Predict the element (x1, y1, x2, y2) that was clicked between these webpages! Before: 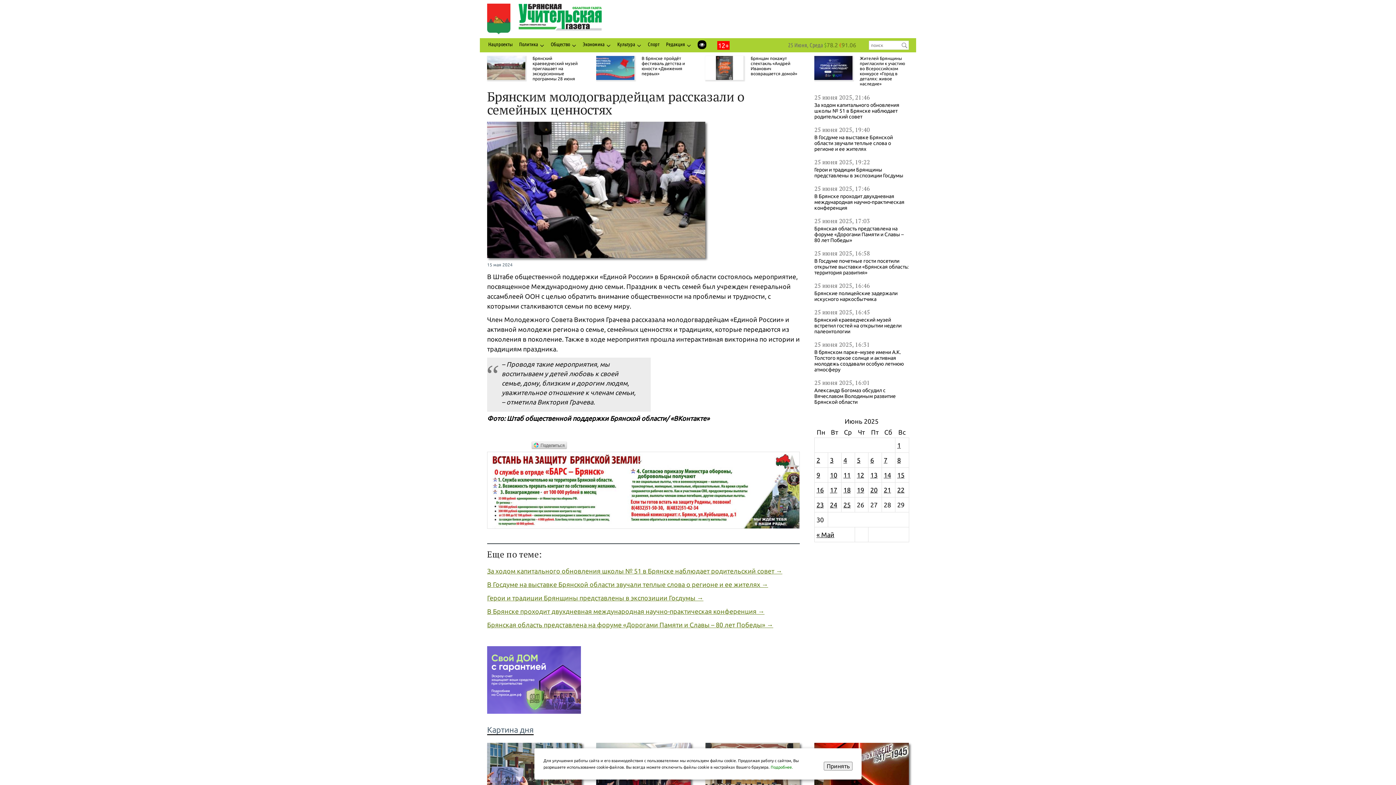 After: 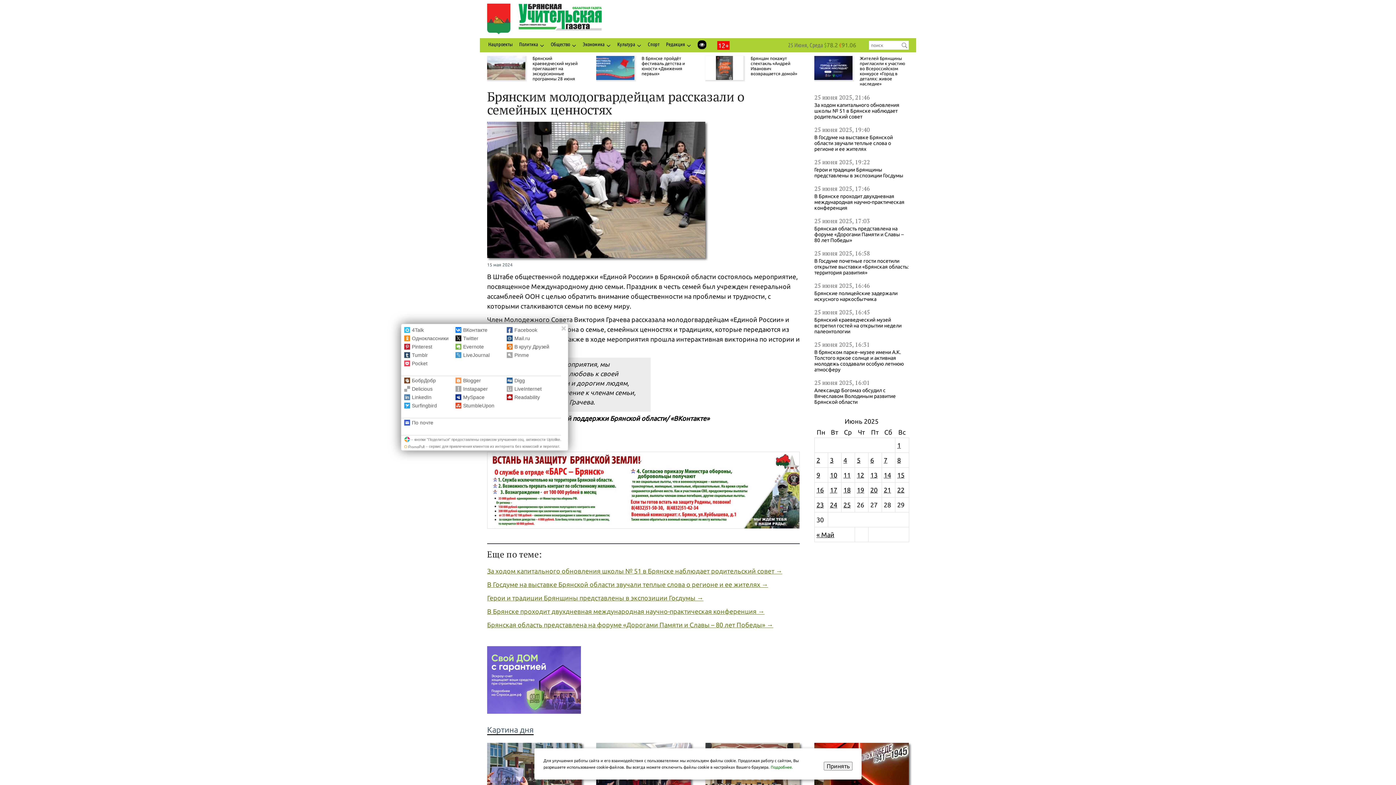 Action: bbox: (531, 441, 567, 449)